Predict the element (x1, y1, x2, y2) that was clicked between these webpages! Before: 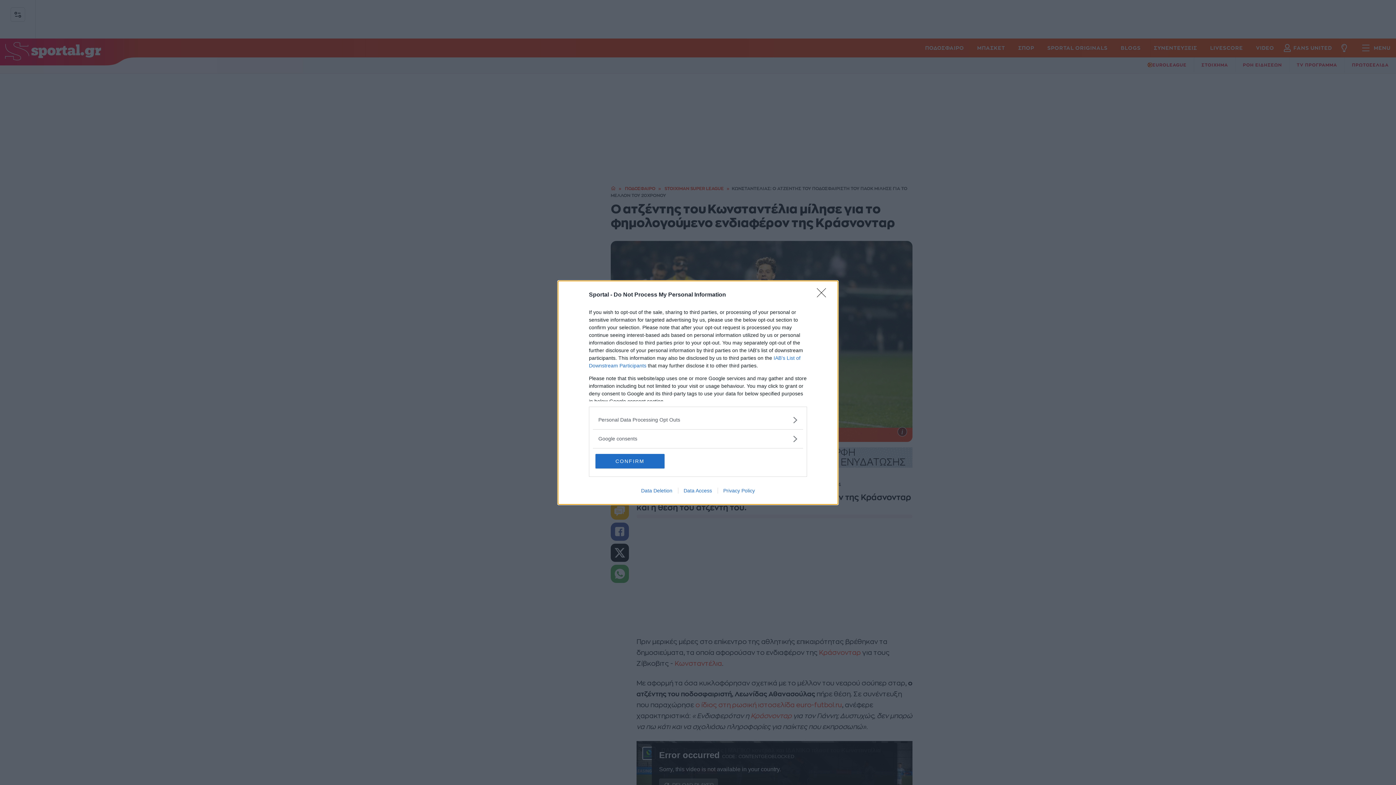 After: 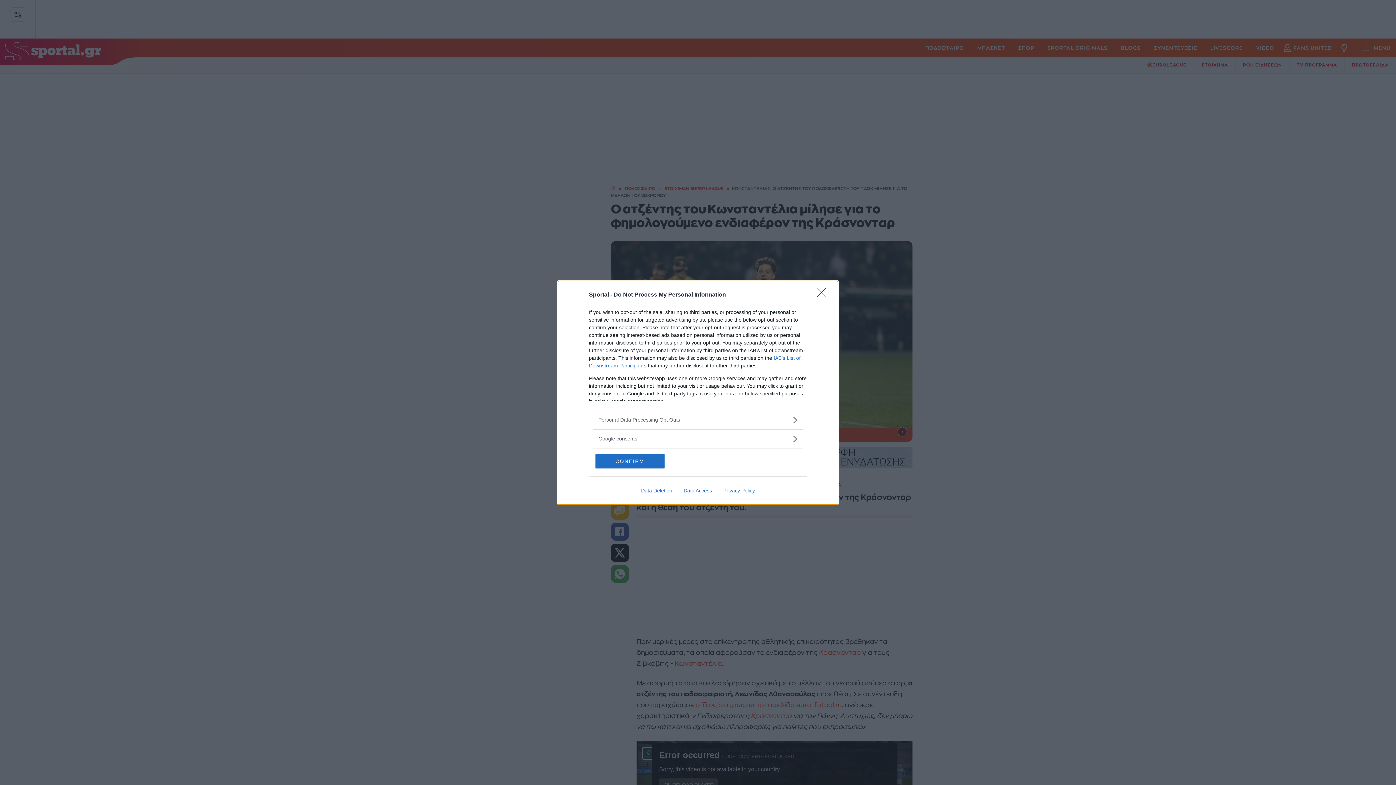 Action: bbox: (678, 487, 717, 493) label: Data Access